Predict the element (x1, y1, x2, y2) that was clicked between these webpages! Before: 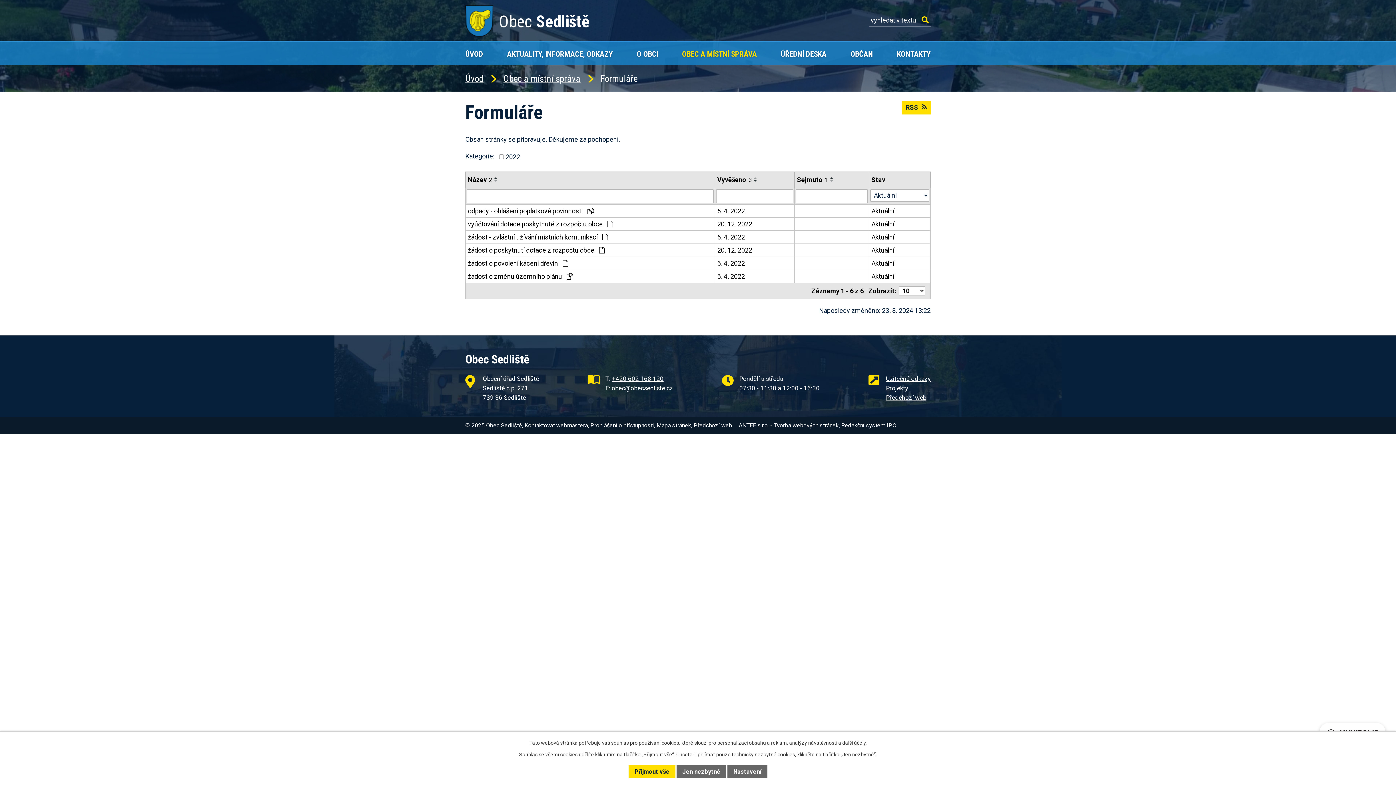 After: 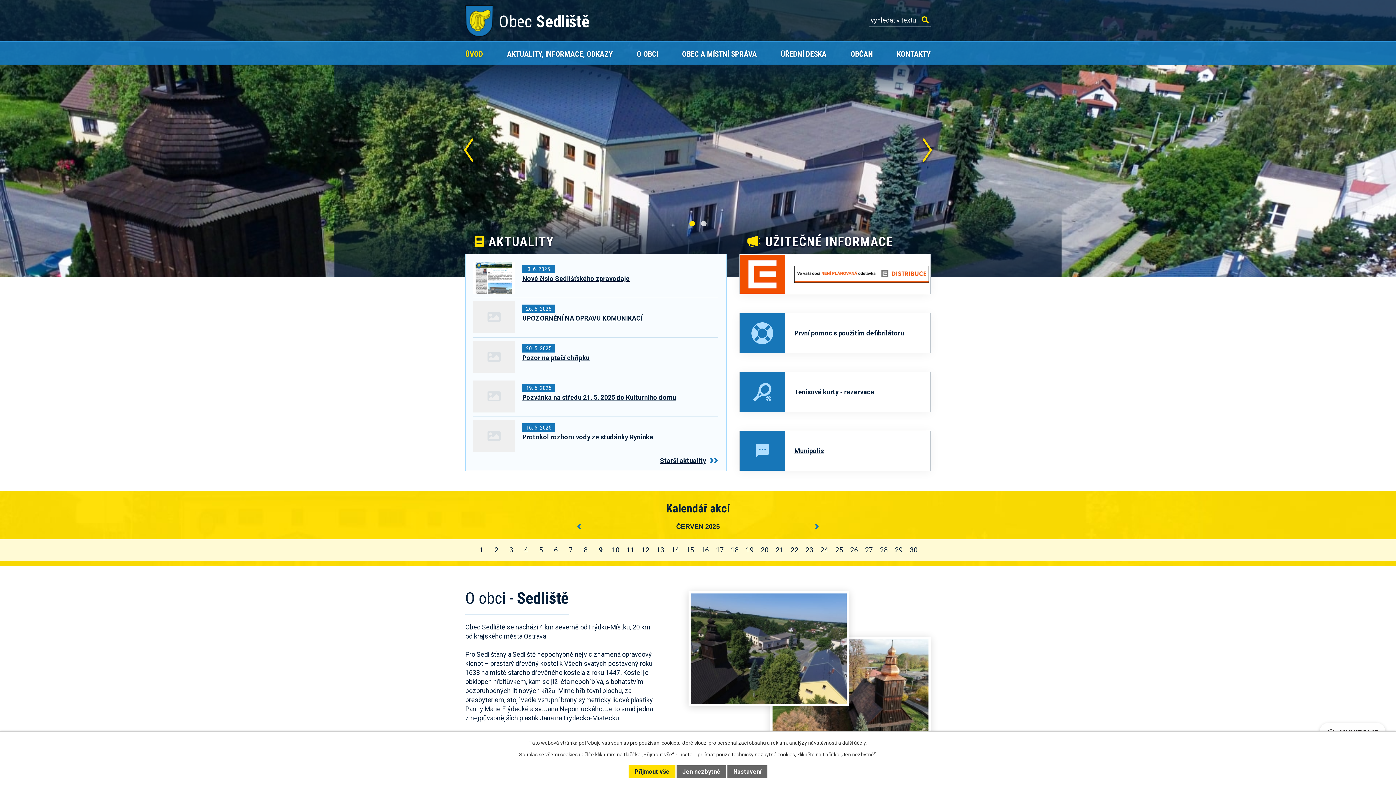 Action: label: Úvod bbox: (465, 73, 483, 83)